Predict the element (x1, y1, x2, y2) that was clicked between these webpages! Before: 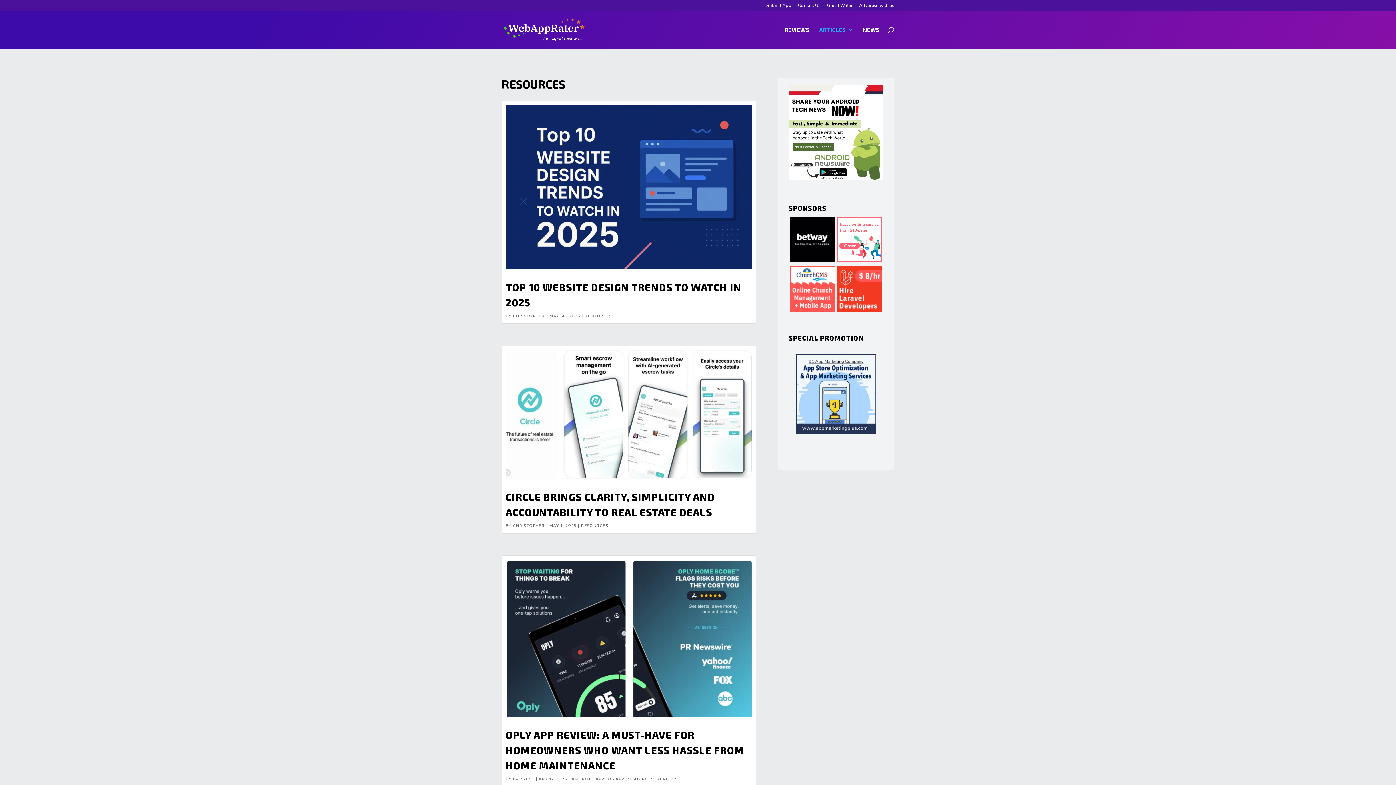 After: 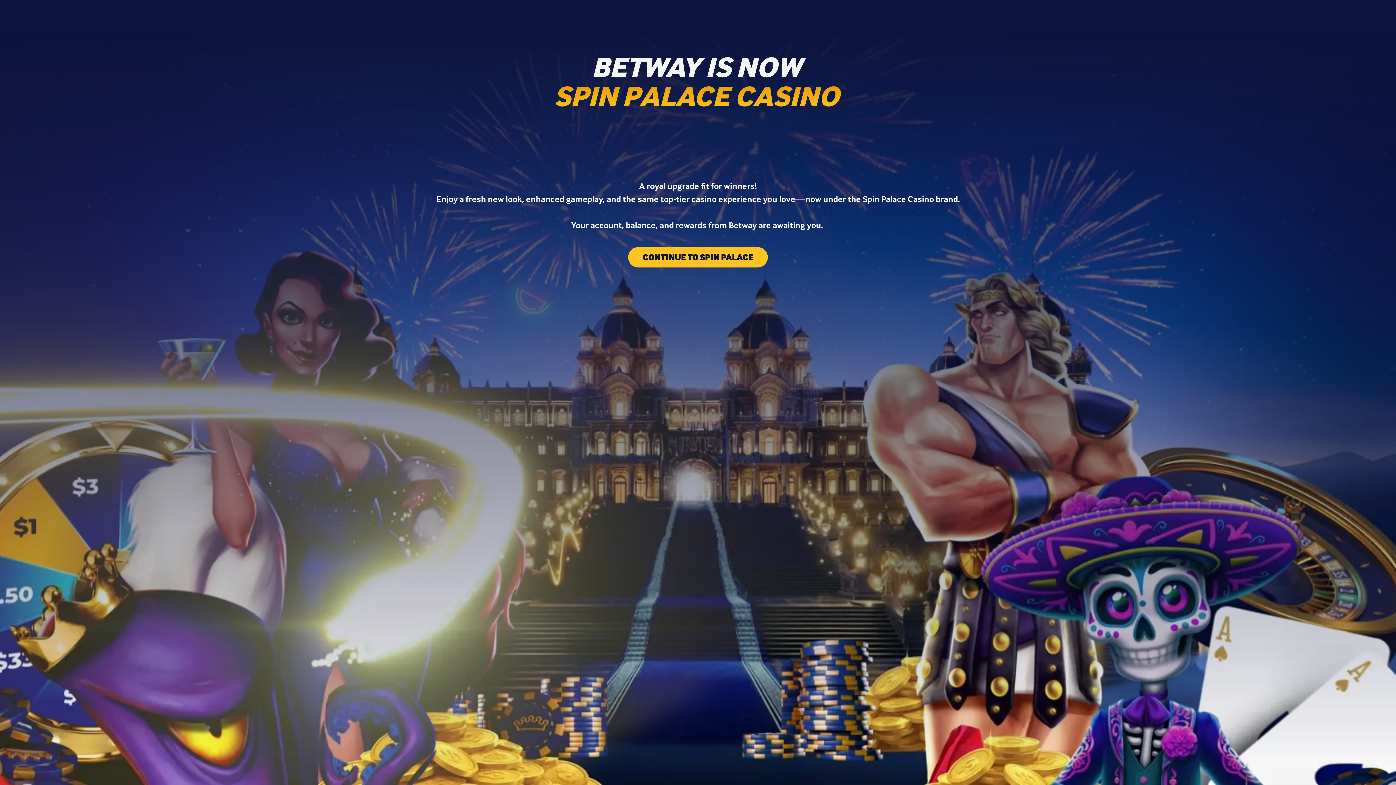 Action: bbox: (790, 216, 835, 266)